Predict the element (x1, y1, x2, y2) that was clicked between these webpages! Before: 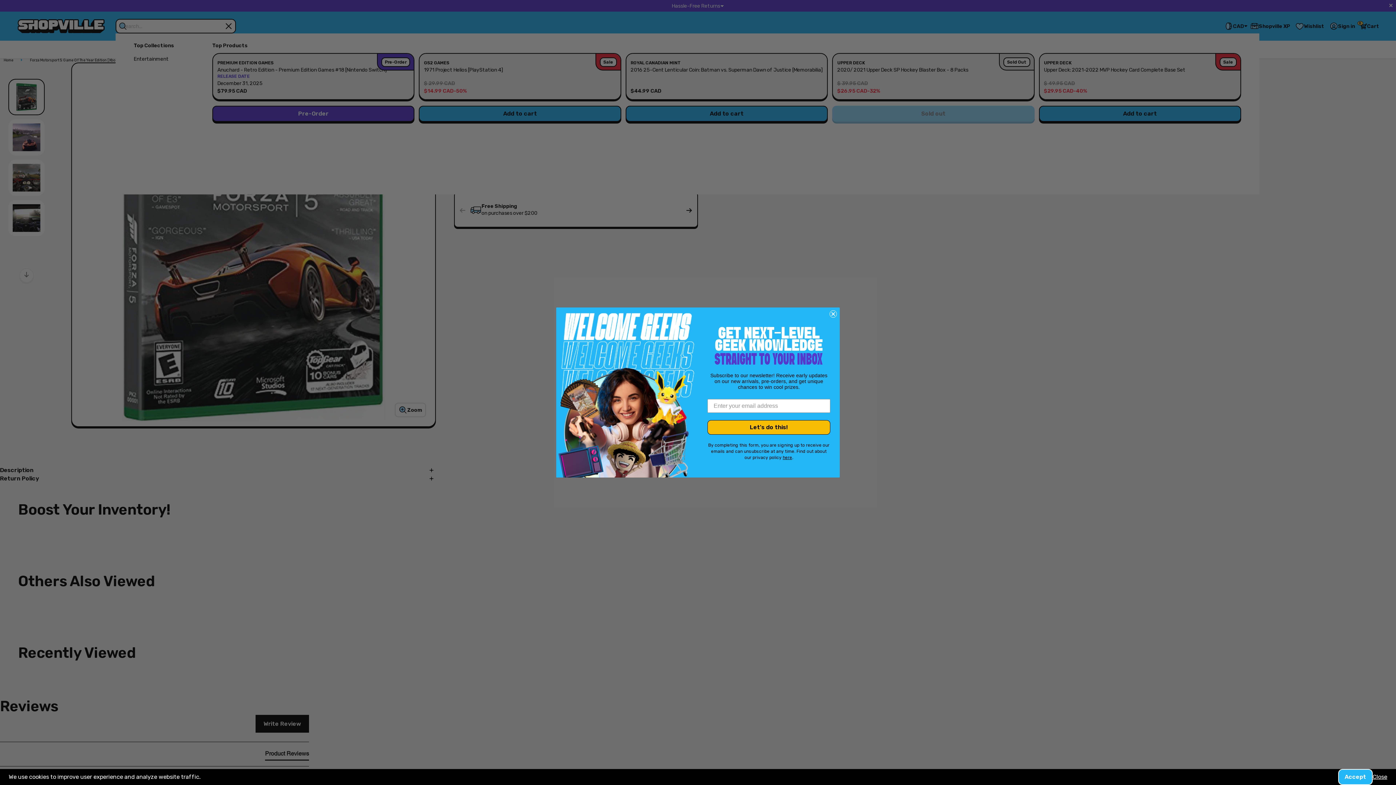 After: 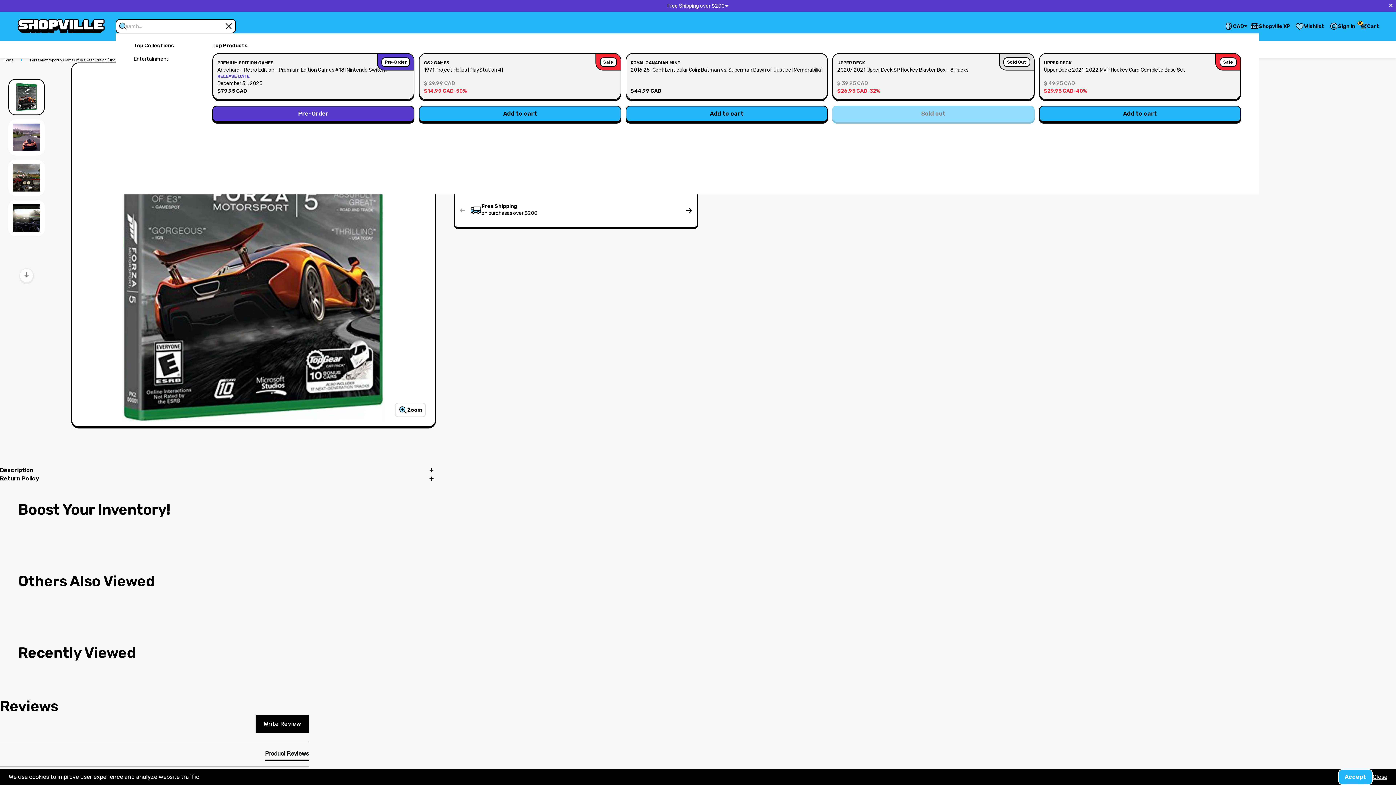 Action: bbox: (829, 310, 837, 317) label: Close dialog